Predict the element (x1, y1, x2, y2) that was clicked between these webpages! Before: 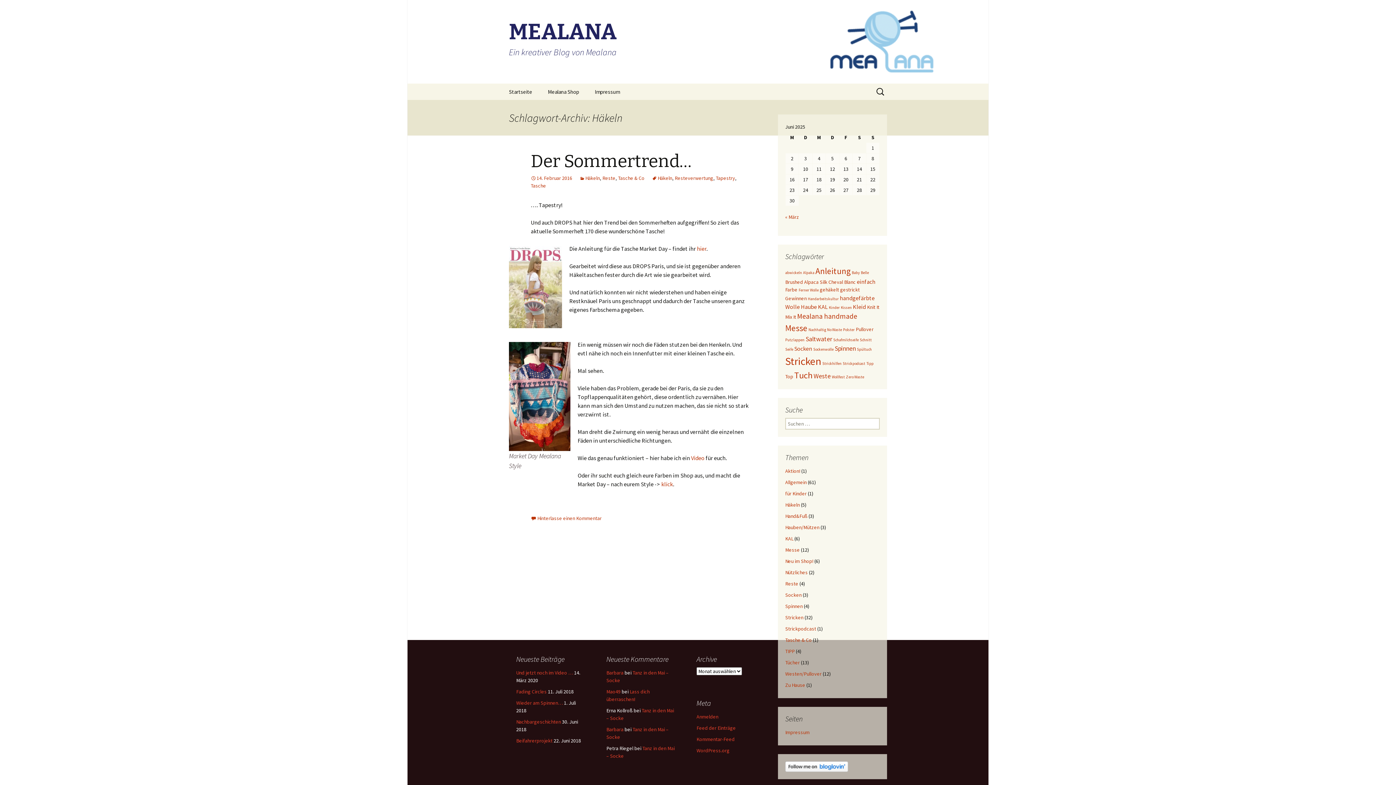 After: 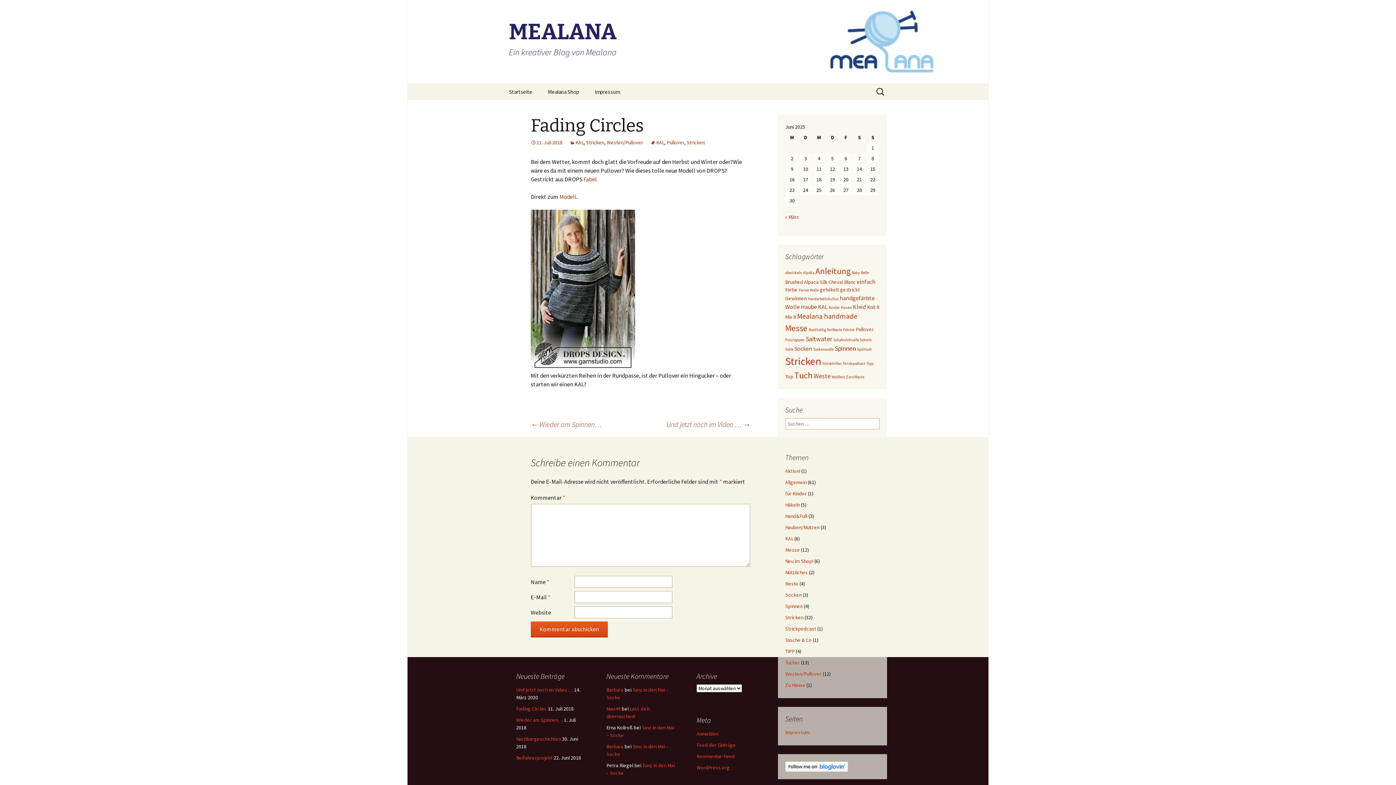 Action: bbox: (516, 688, 546, 695) label: Fading Circles